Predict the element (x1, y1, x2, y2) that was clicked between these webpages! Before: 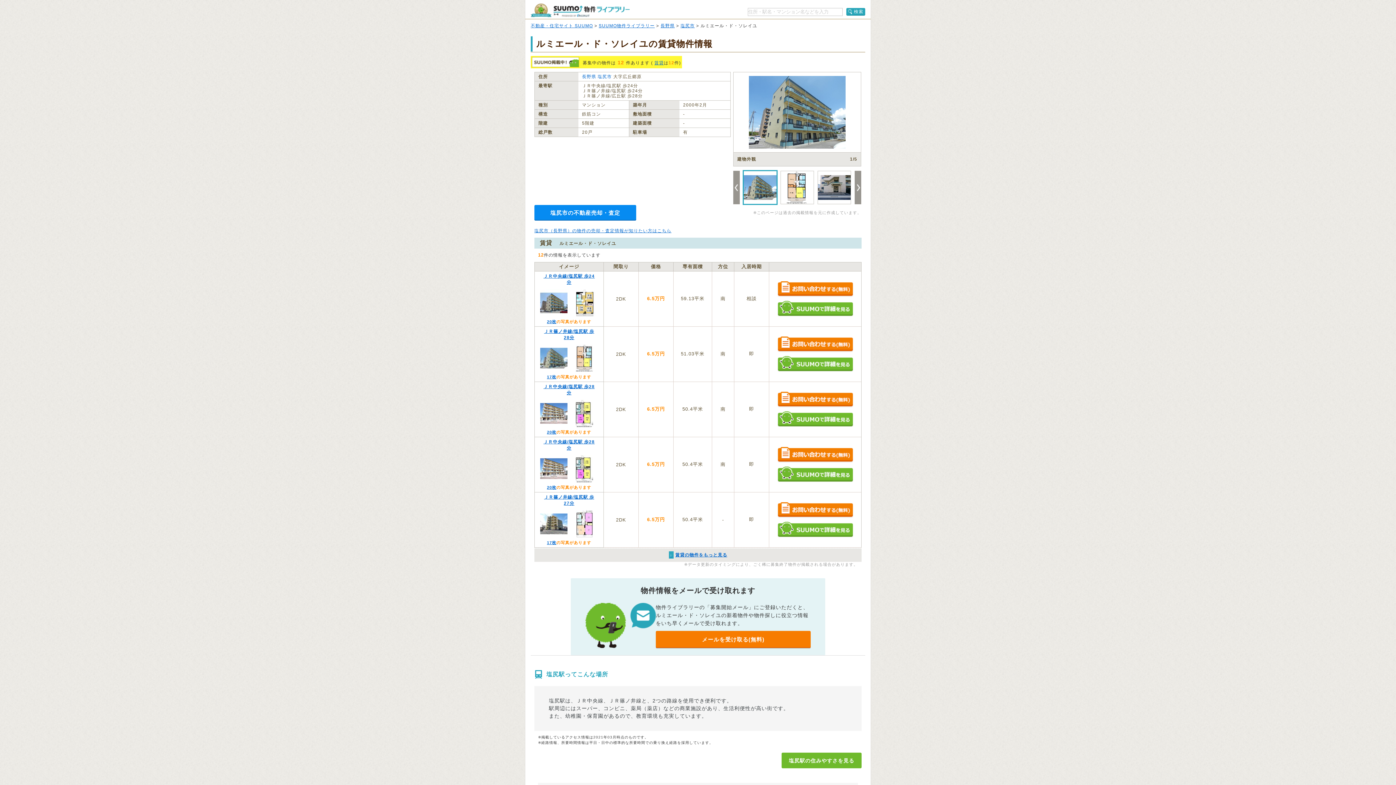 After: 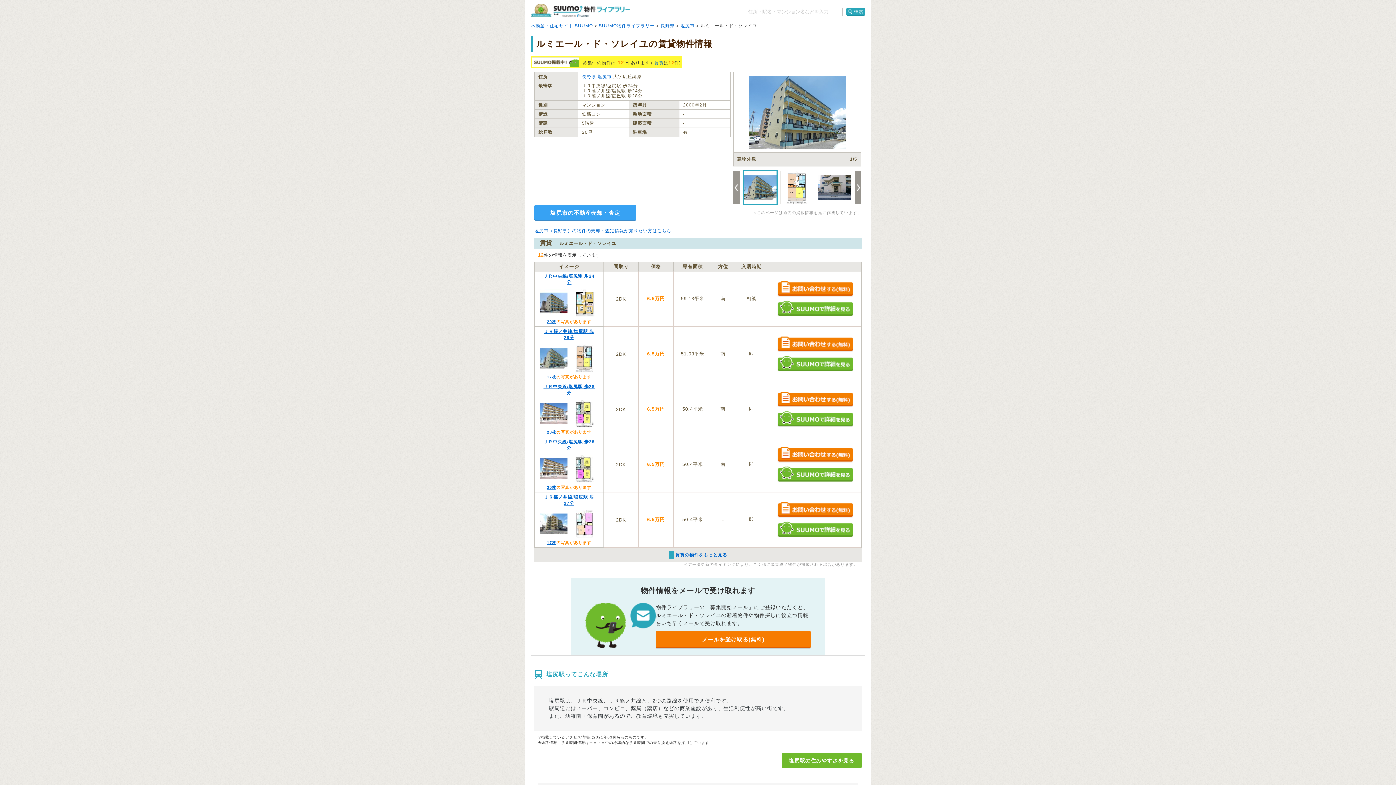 Action: bbox: (534, 205, 636, 220) label: 塩尻市の不動産売却・査定